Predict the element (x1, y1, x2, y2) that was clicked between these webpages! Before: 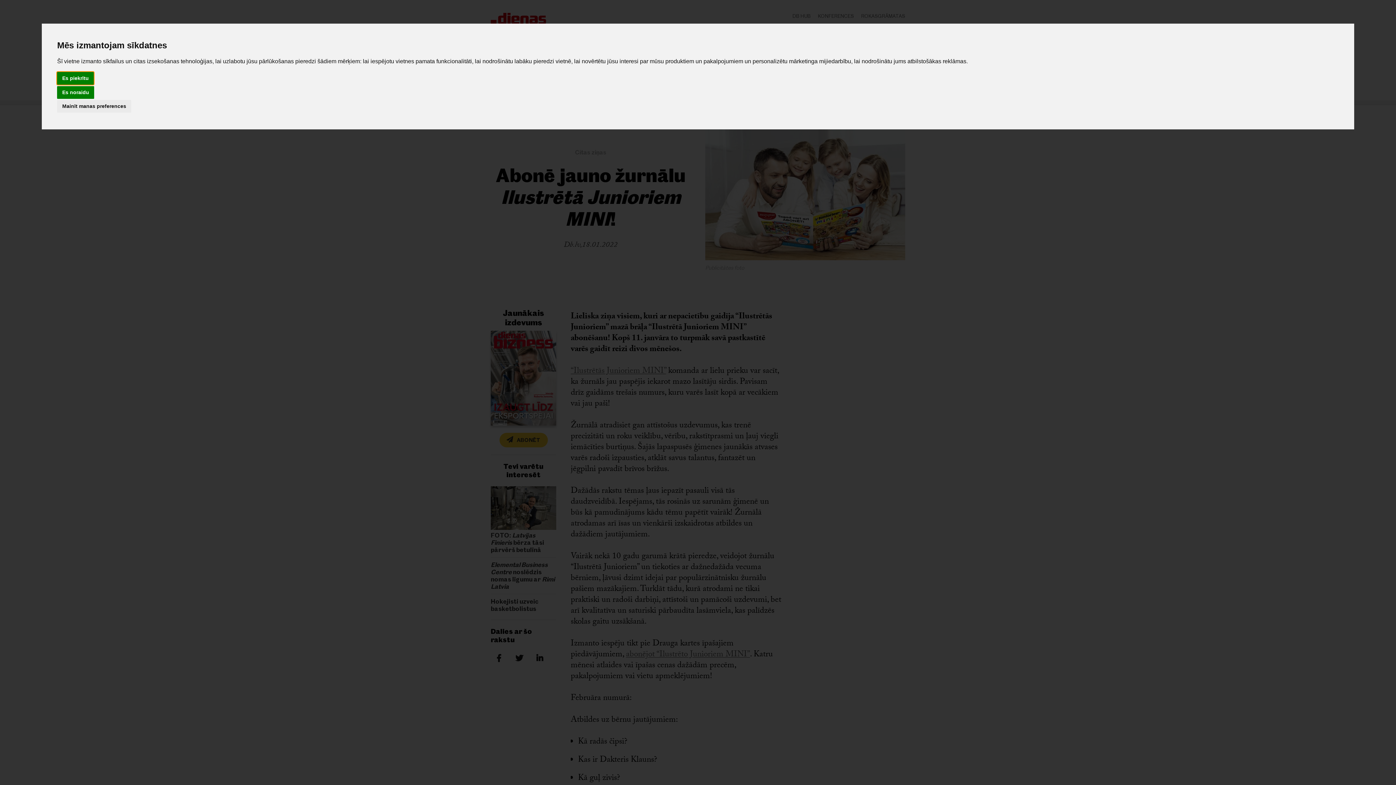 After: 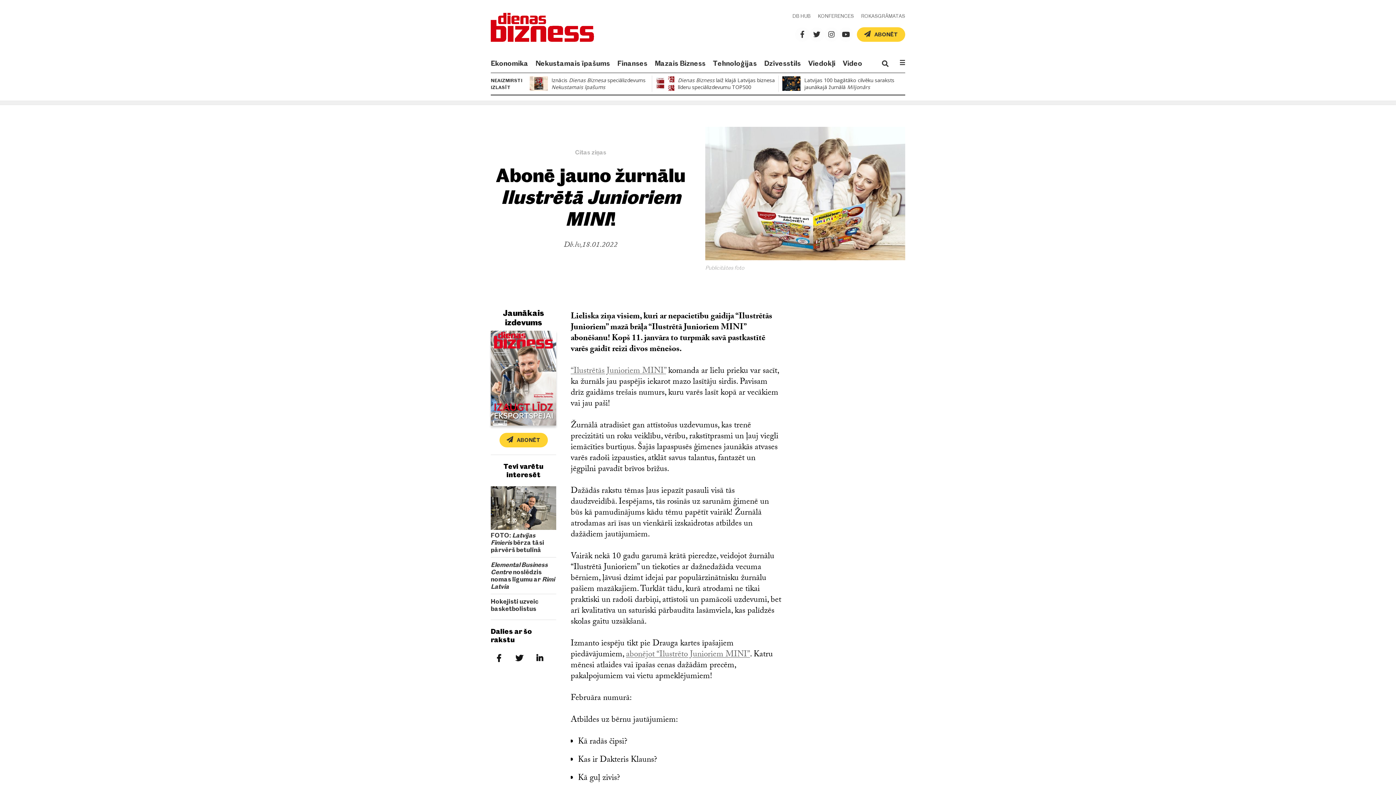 Action: label: Es noraidu bbox: (57, 86, 94, 98)